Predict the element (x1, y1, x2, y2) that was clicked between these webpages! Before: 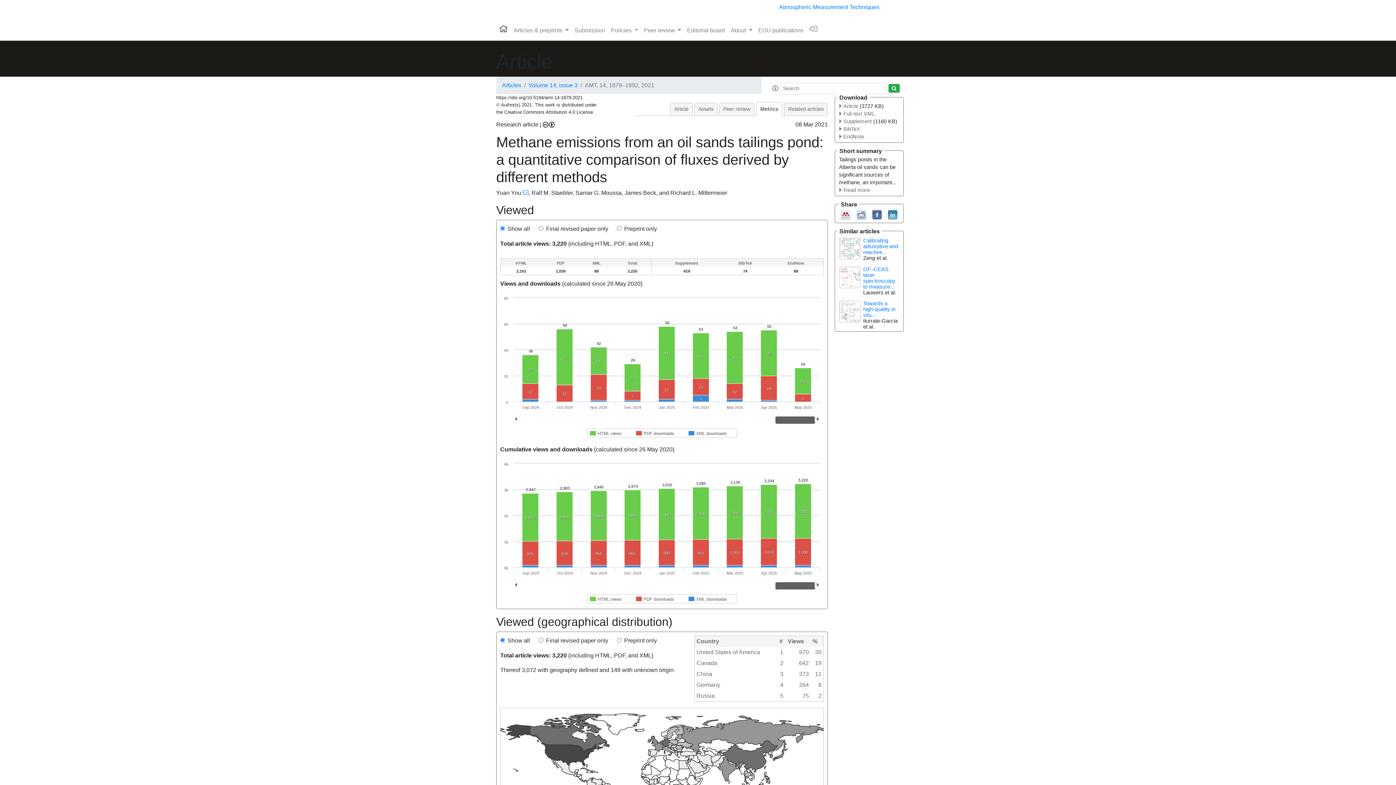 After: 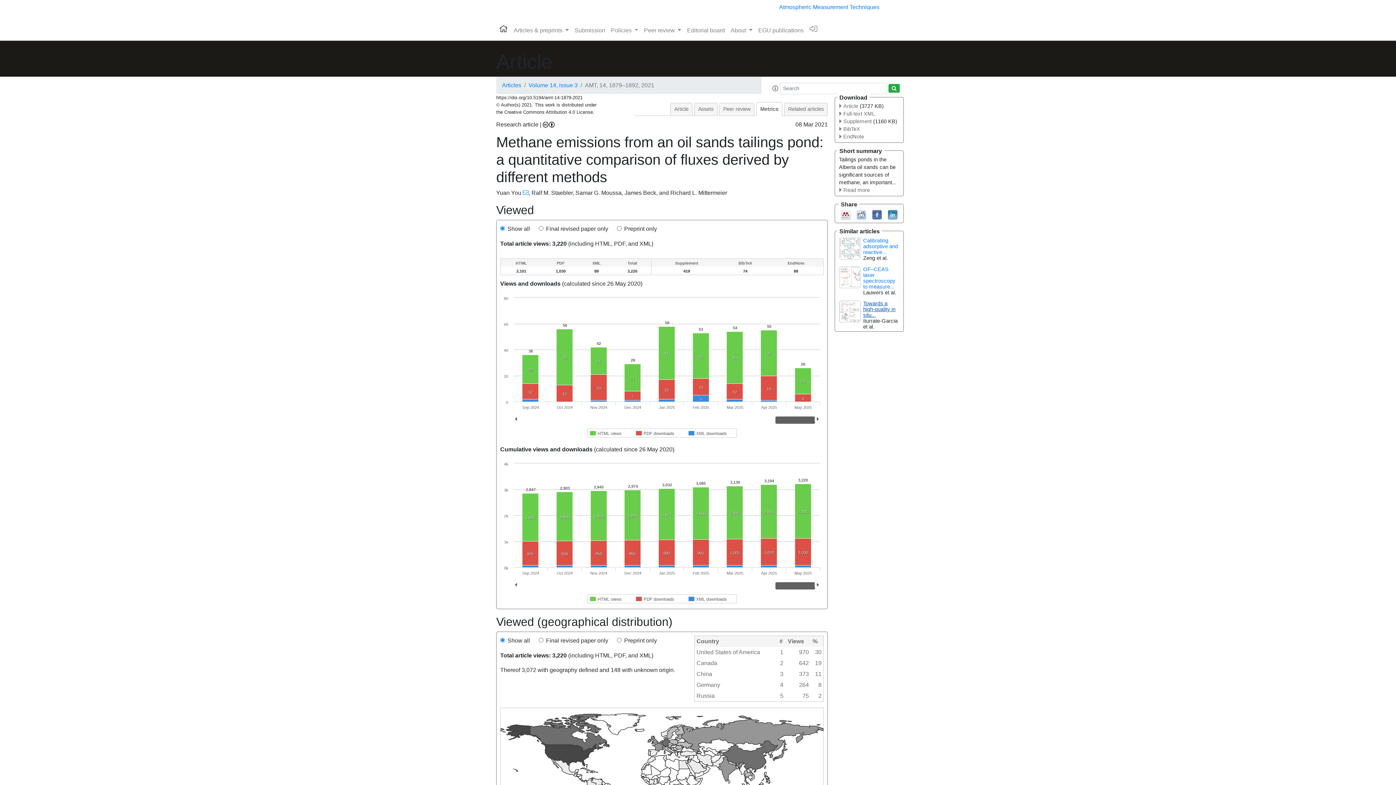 Action: bbox: (863, 300, 895, 318) label: Towards a high-quality in situ...